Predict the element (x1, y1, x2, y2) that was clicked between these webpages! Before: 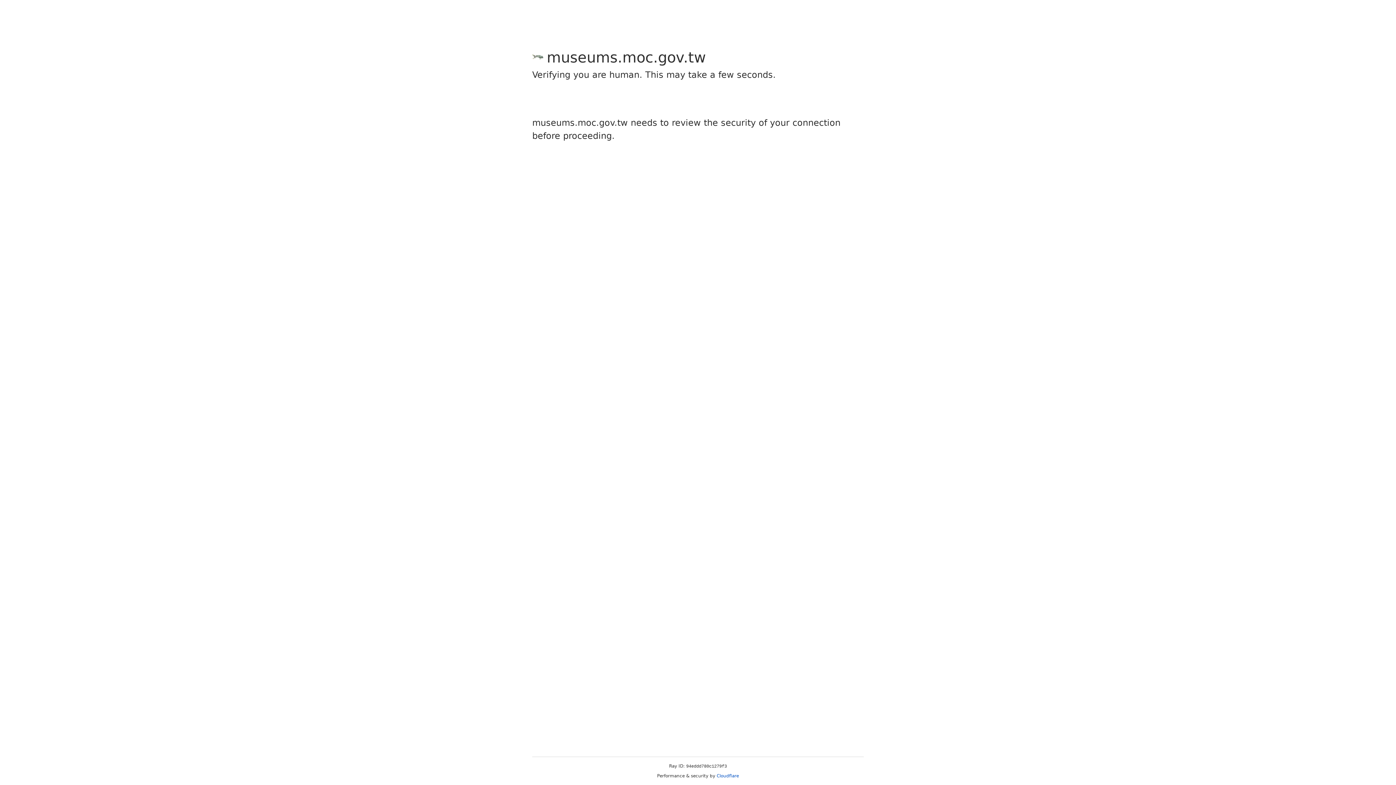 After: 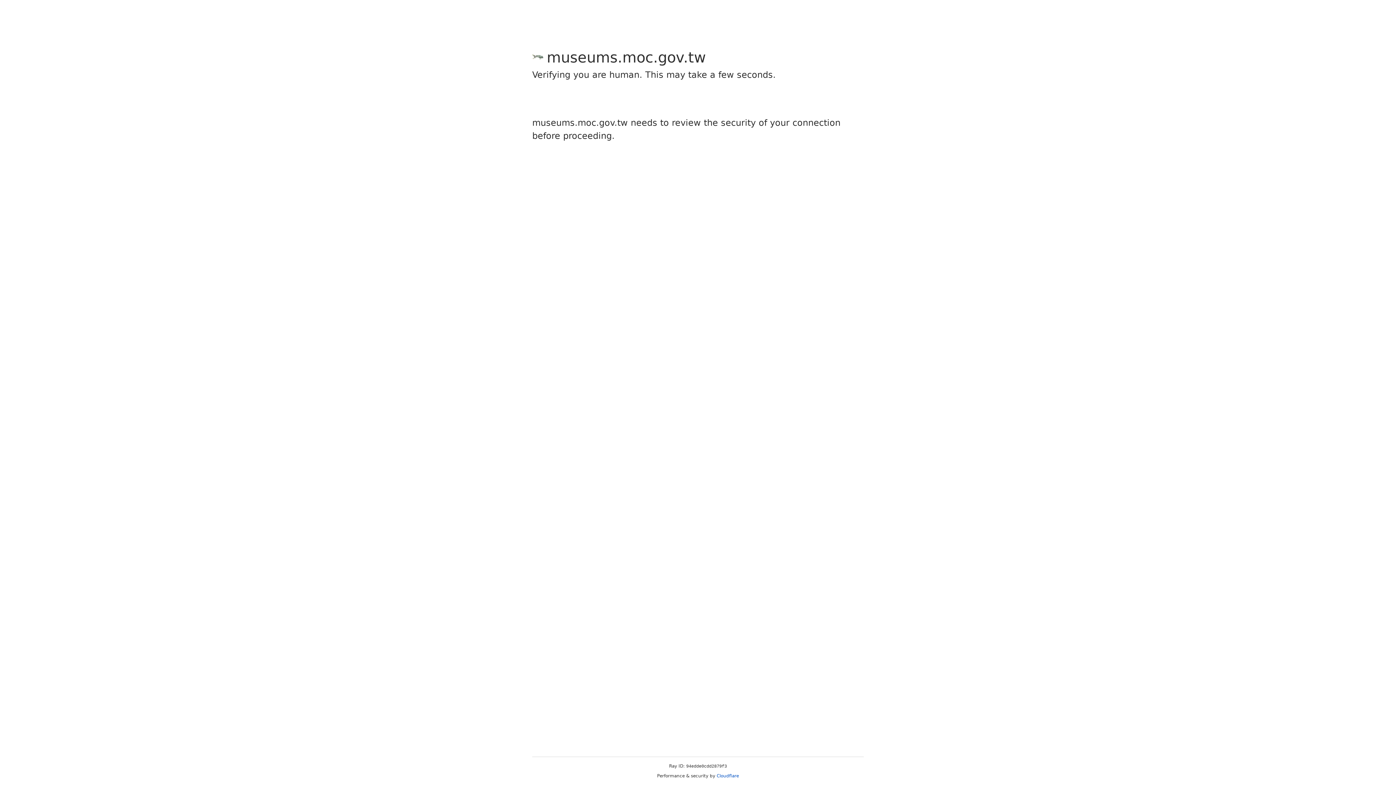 Action: bbox: (716, 773, 739, 778) label: Cloudflare